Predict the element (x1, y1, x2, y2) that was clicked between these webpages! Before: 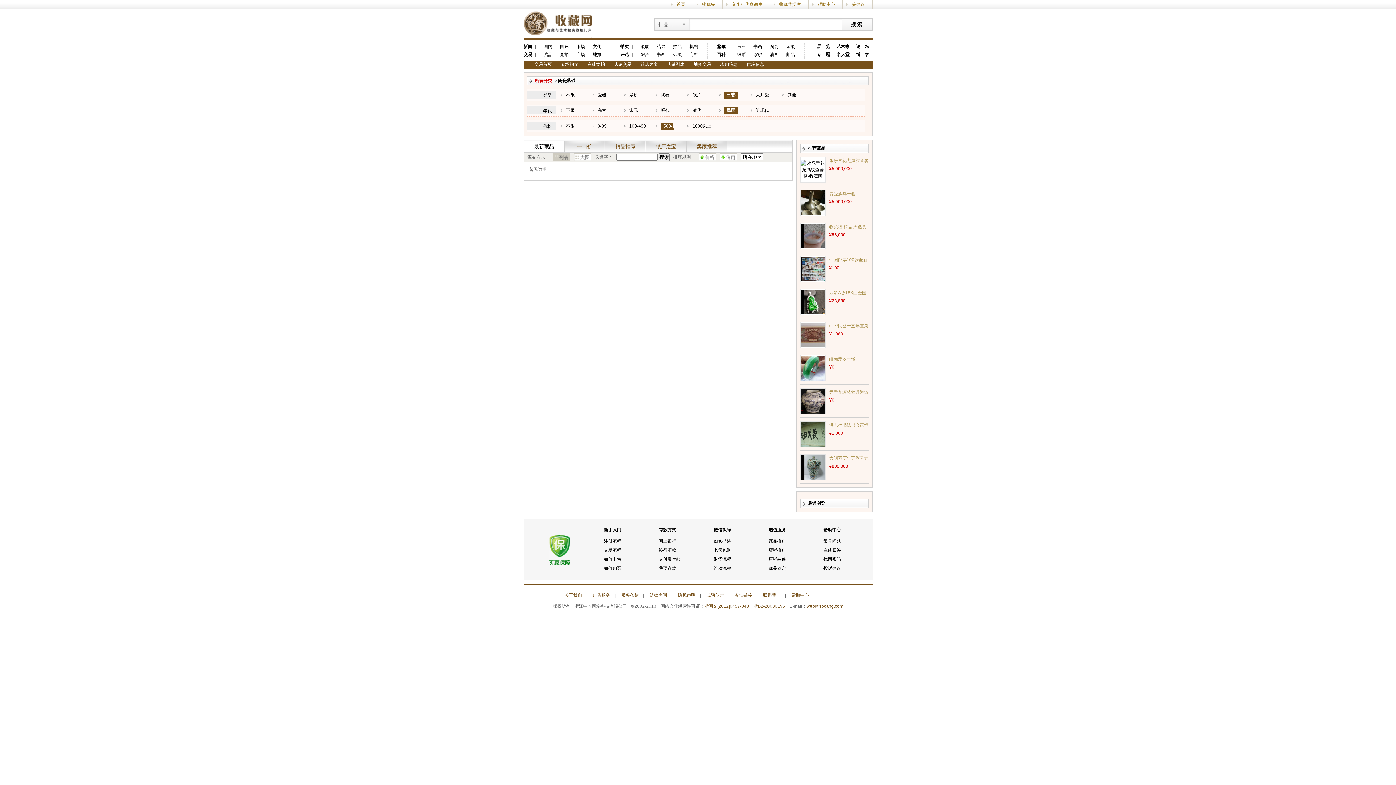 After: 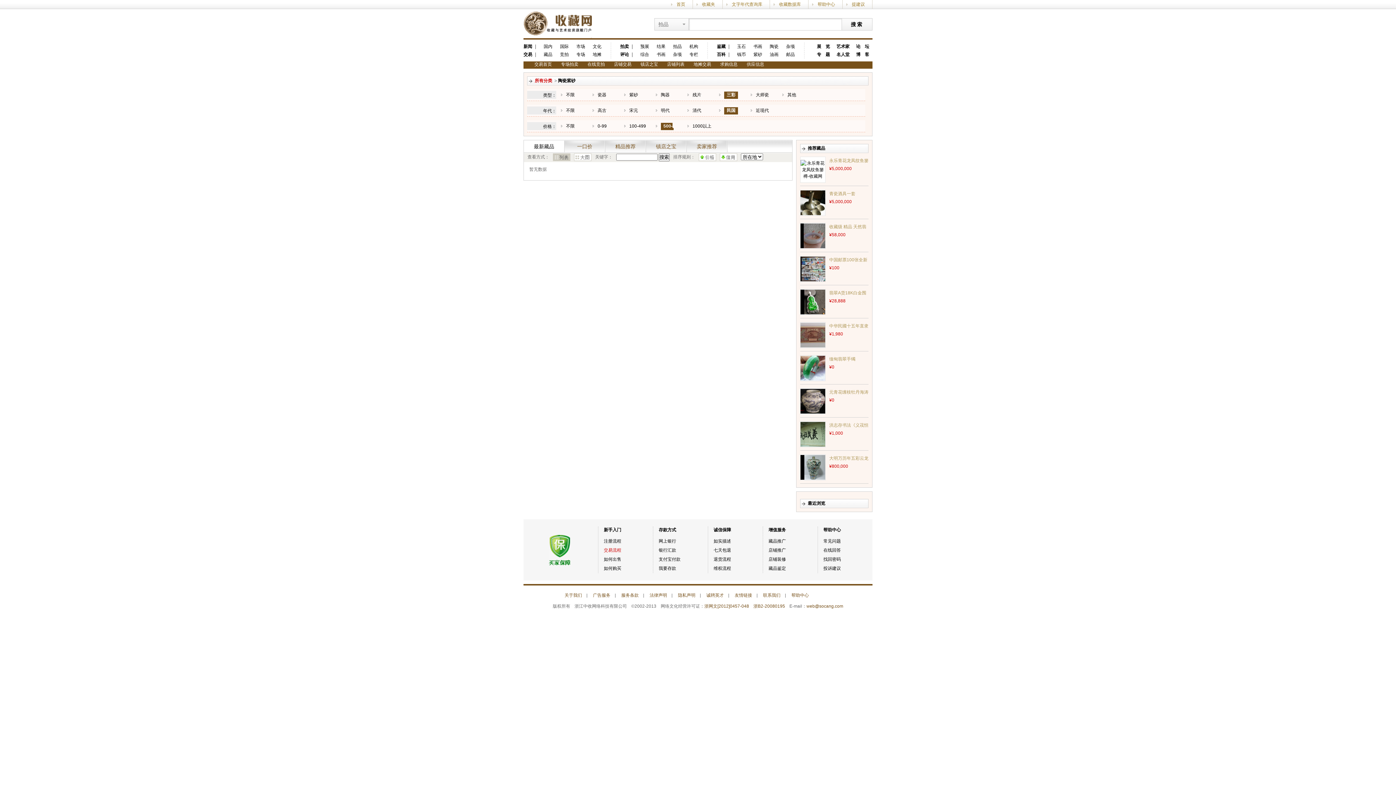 Action: label: 交易流程 bbox: (604, 548, 621, 553)